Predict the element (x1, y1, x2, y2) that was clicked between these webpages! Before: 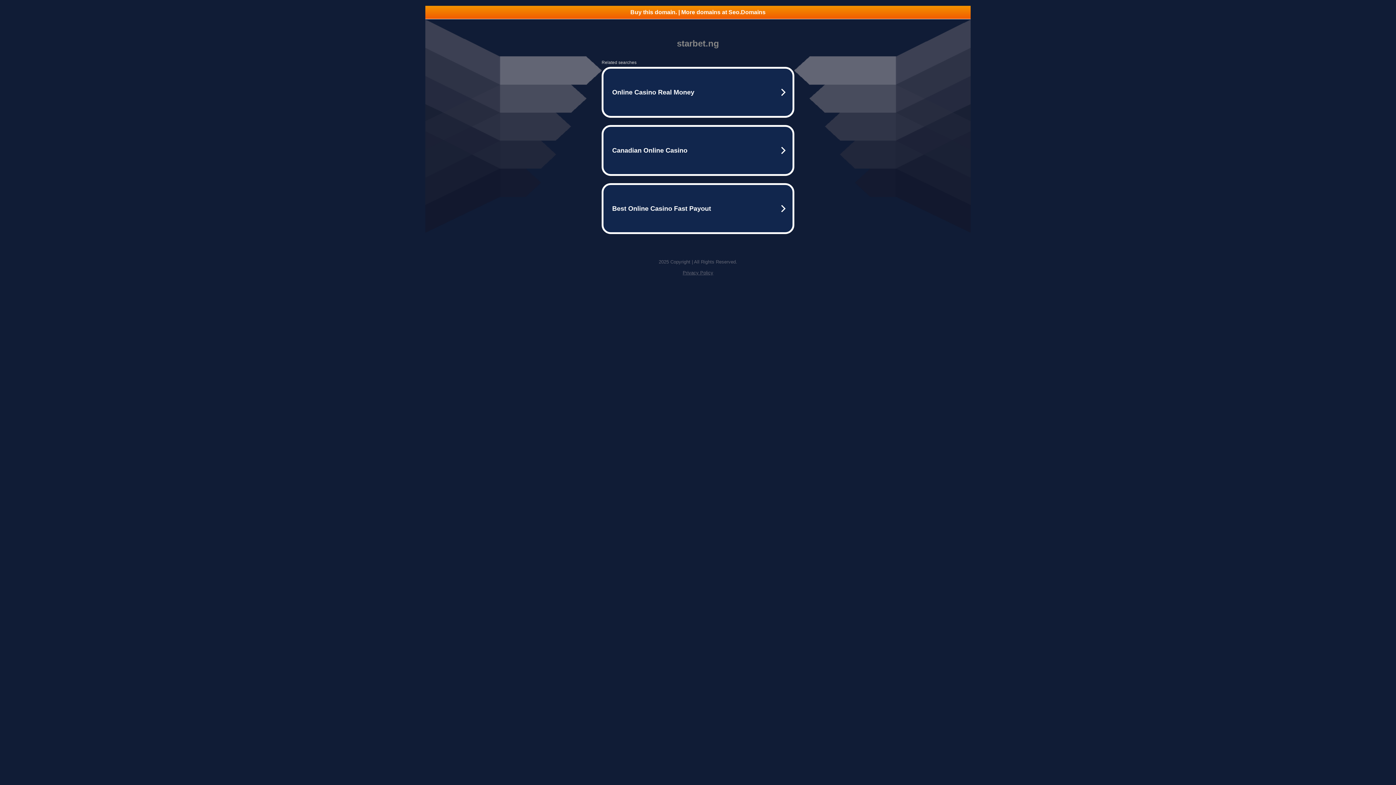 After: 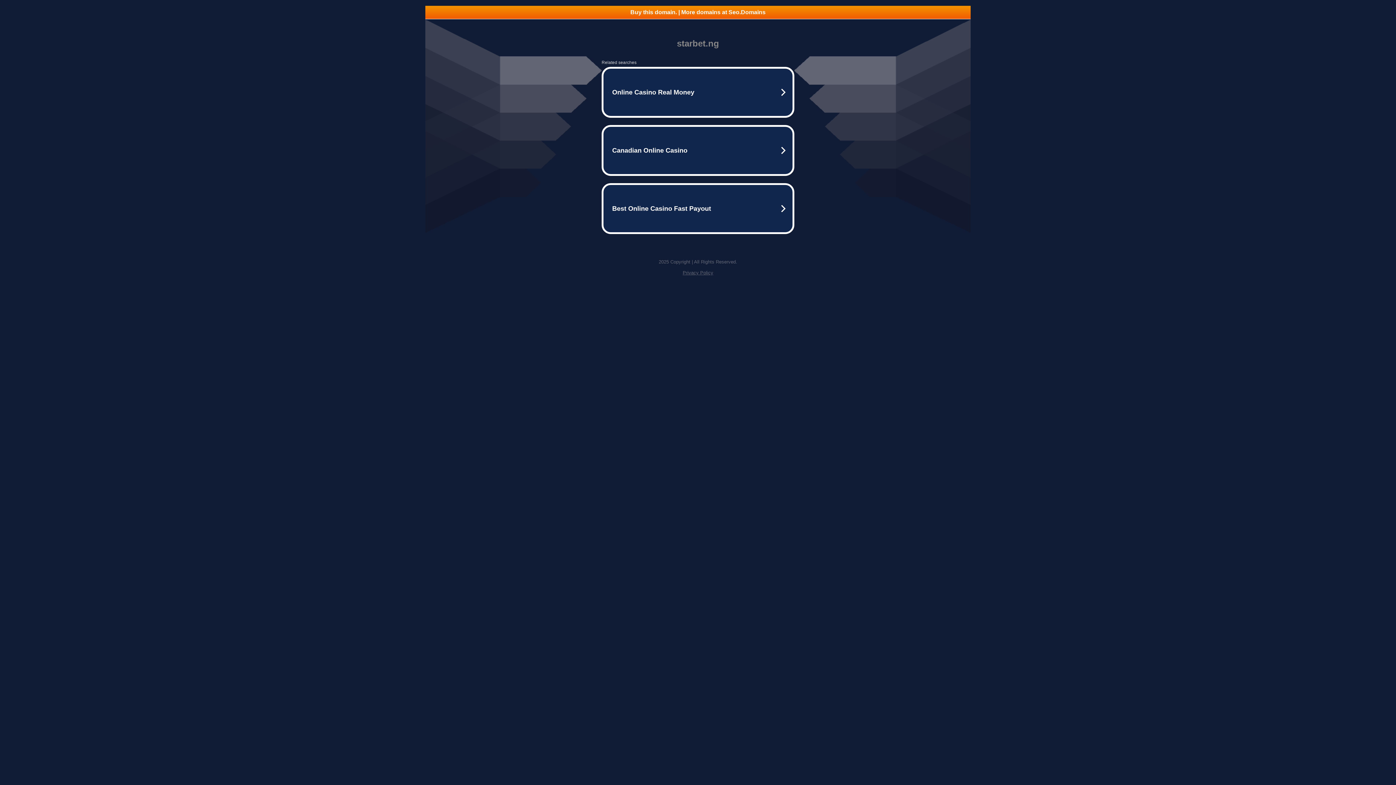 Action: label: Buy this domain. | More domains at Seo.Domains bbox: (425, 5, 970, 18)